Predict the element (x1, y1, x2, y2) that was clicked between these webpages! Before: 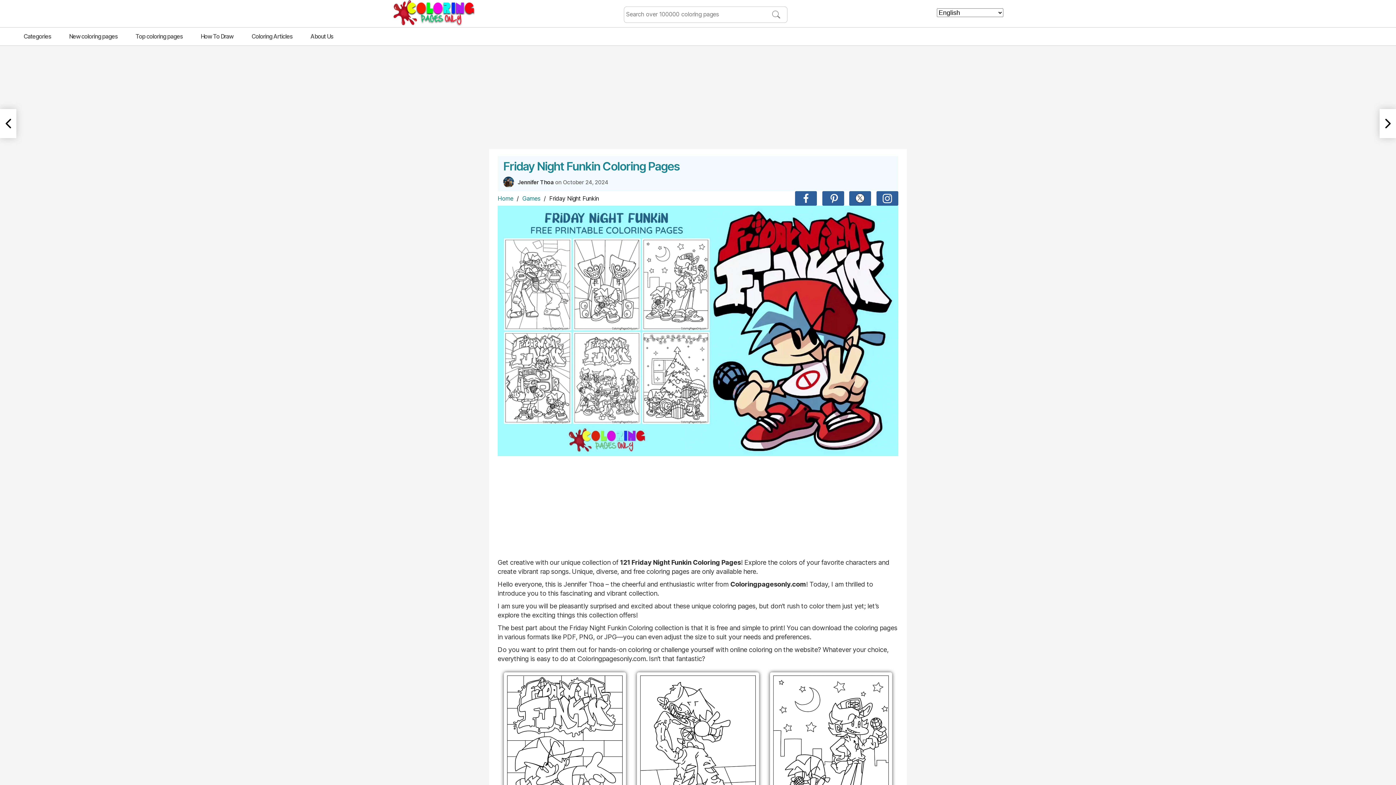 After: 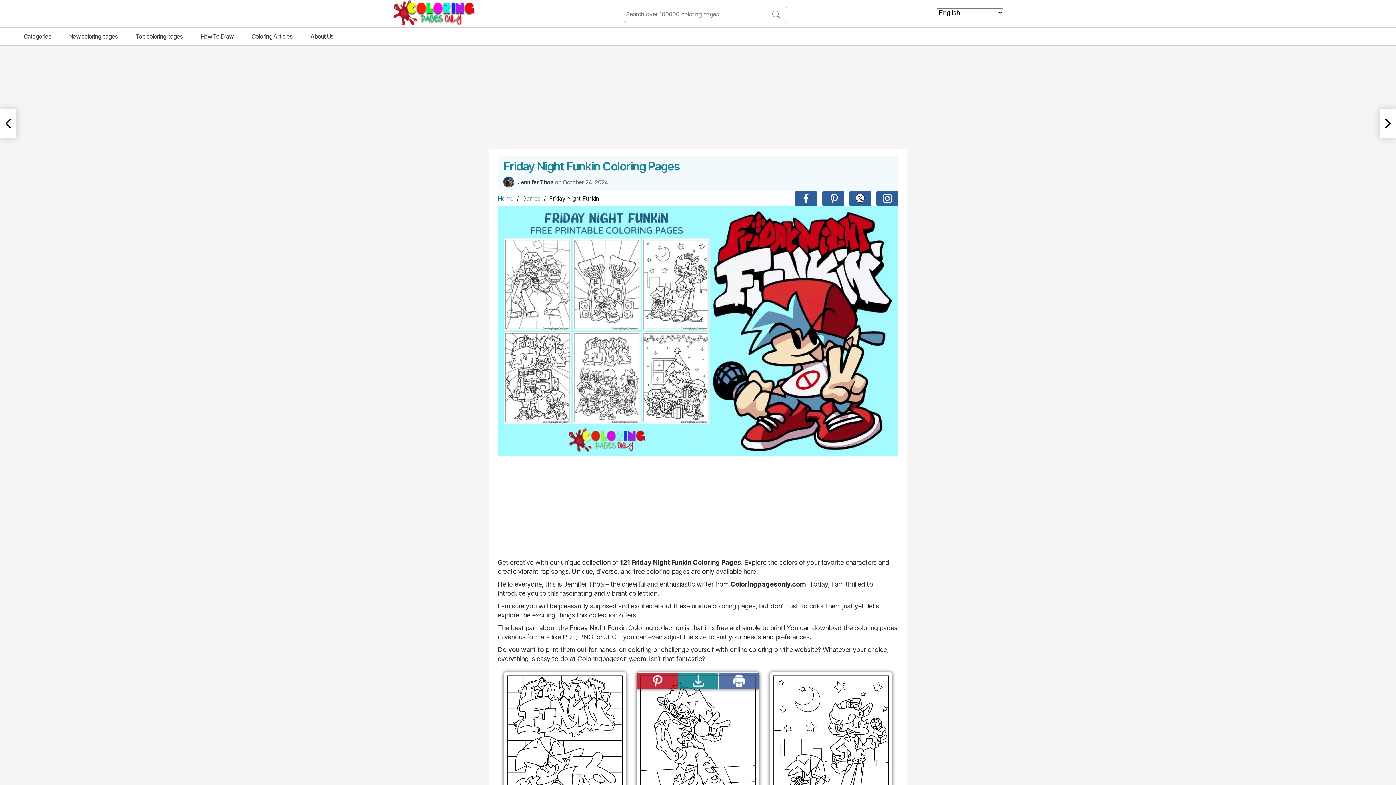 Action: bbox: (637, 663, 677, 679)